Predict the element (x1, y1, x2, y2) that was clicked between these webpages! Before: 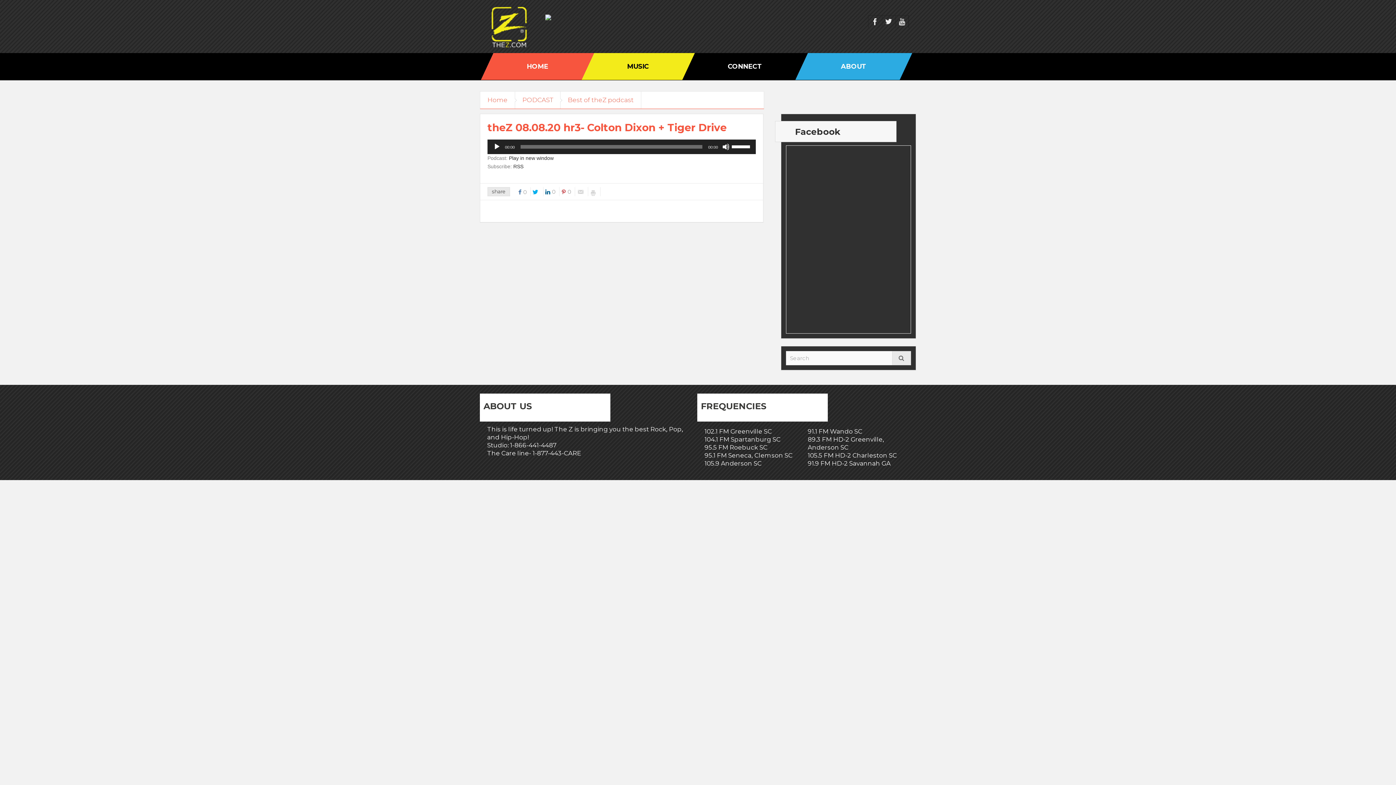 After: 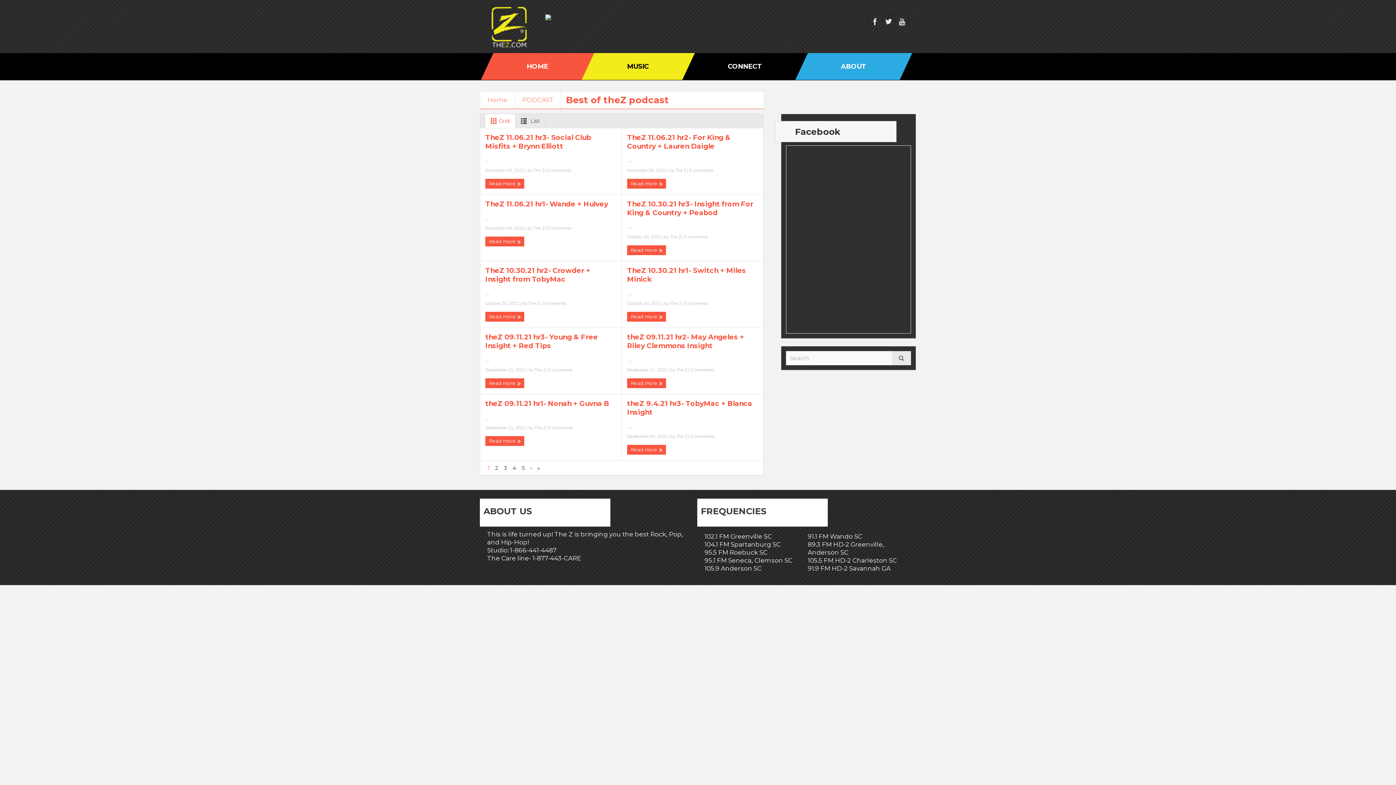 Action: bbox: (560, 91, 641, 108) label: Best of theZ podcast